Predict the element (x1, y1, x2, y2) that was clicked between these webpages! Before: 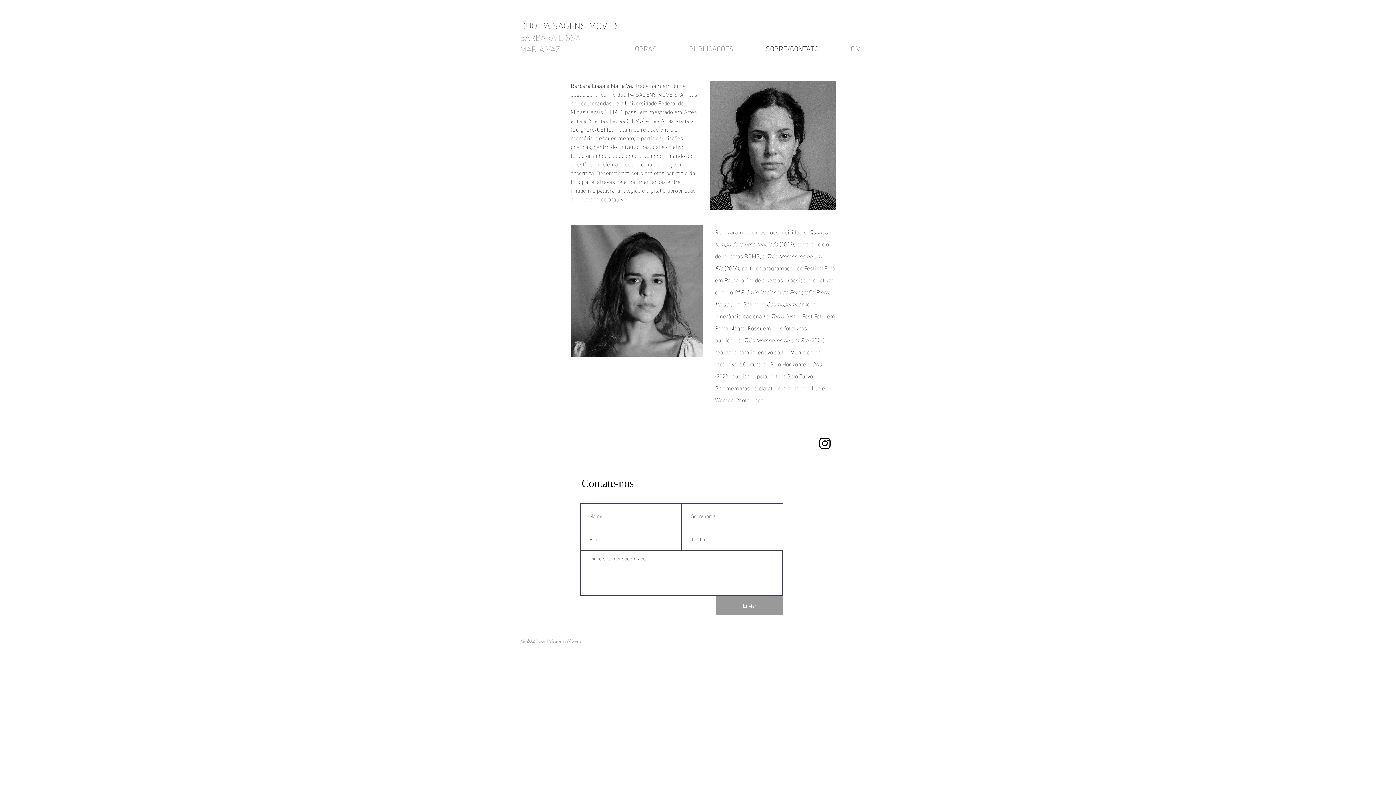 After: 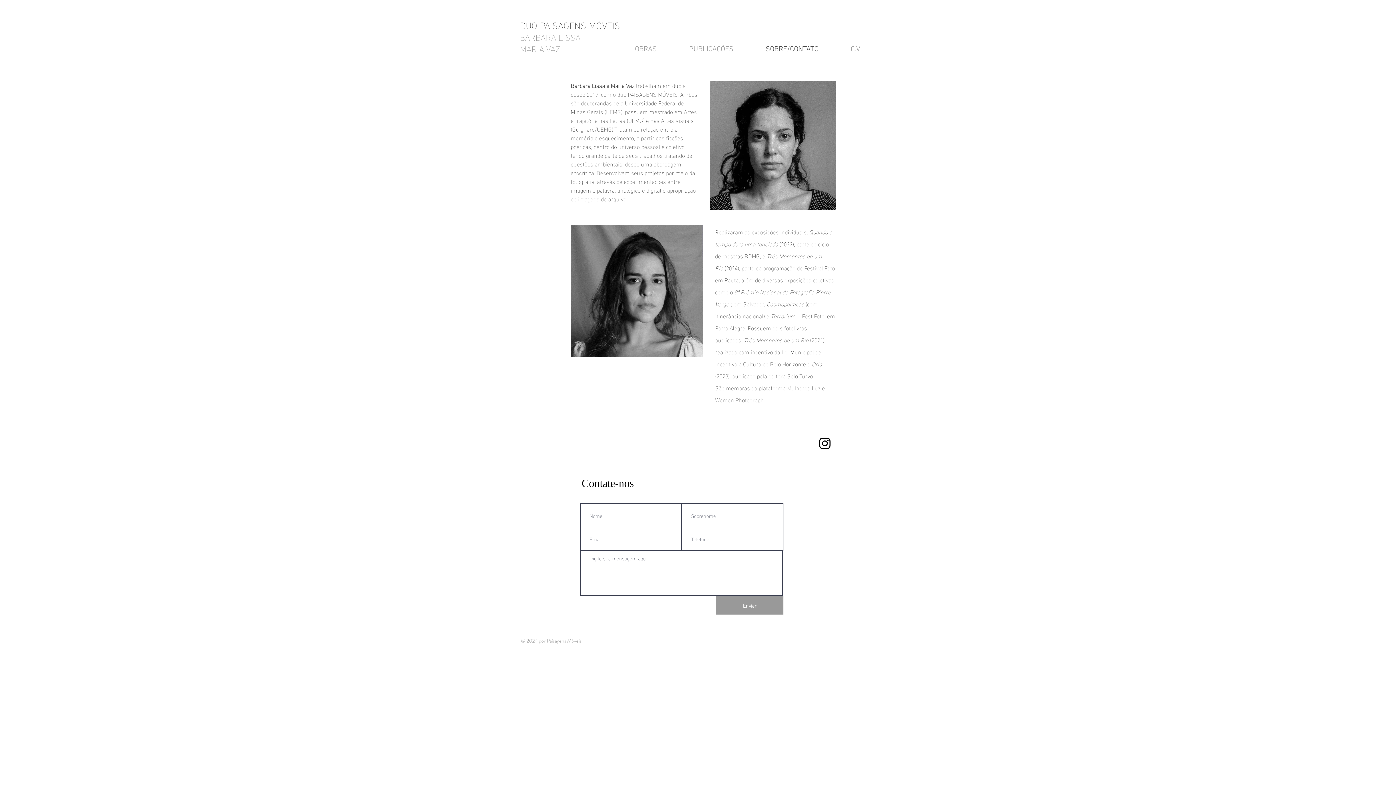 Action: bbox: (749, 40, 834, 58) label: SOBRE/CONTATO